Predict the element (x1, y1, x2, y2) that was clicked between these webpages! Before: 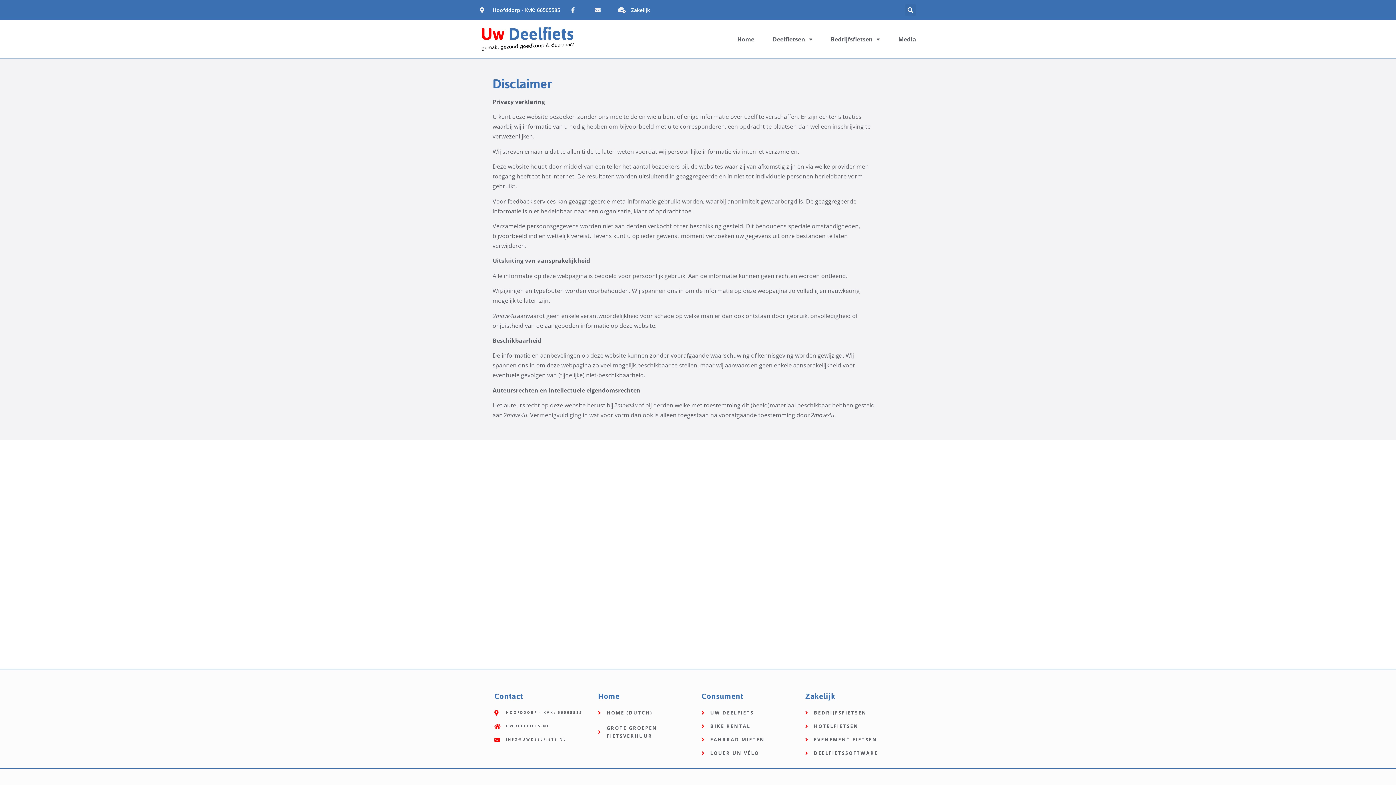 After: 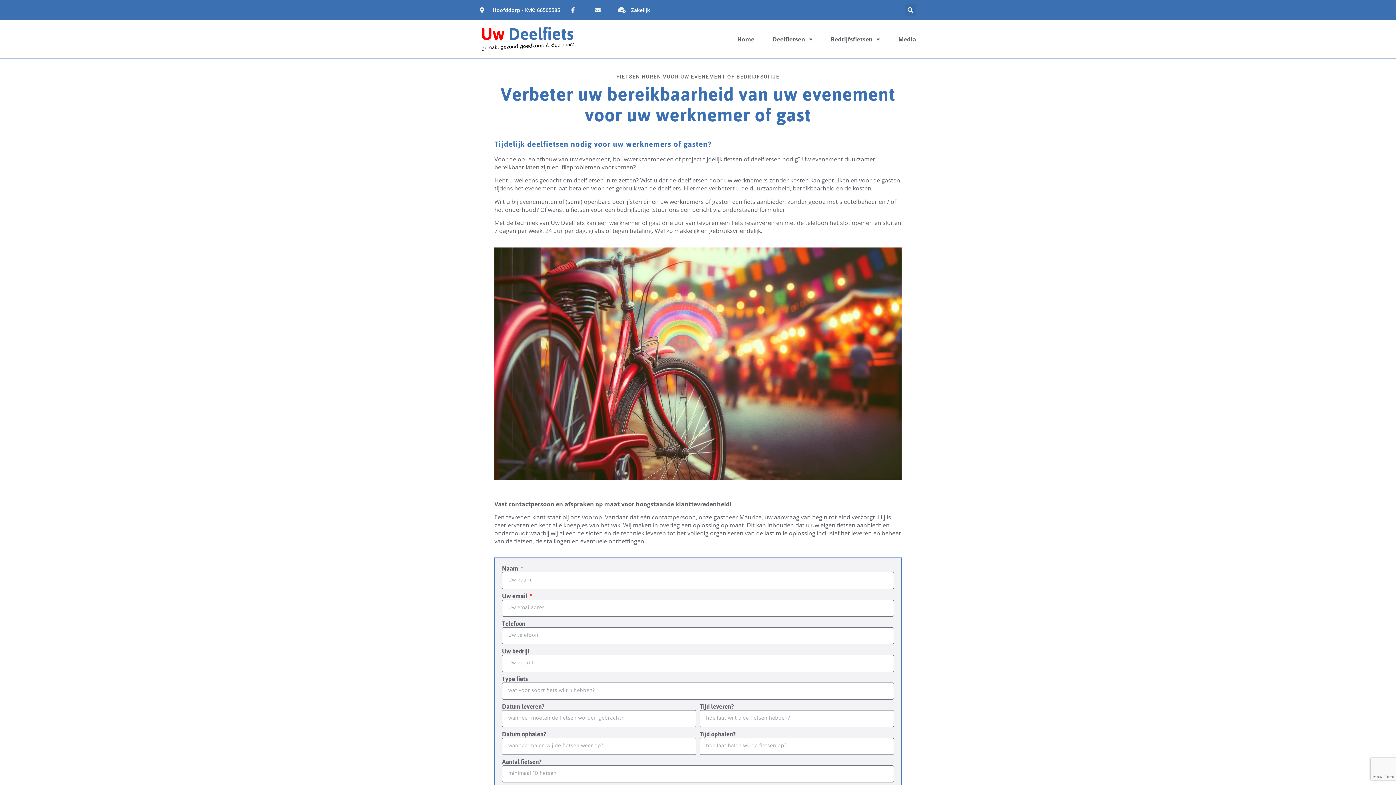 Action: bbox: (805, 736, 901, 744) label: EVENEMENT FIETSEN